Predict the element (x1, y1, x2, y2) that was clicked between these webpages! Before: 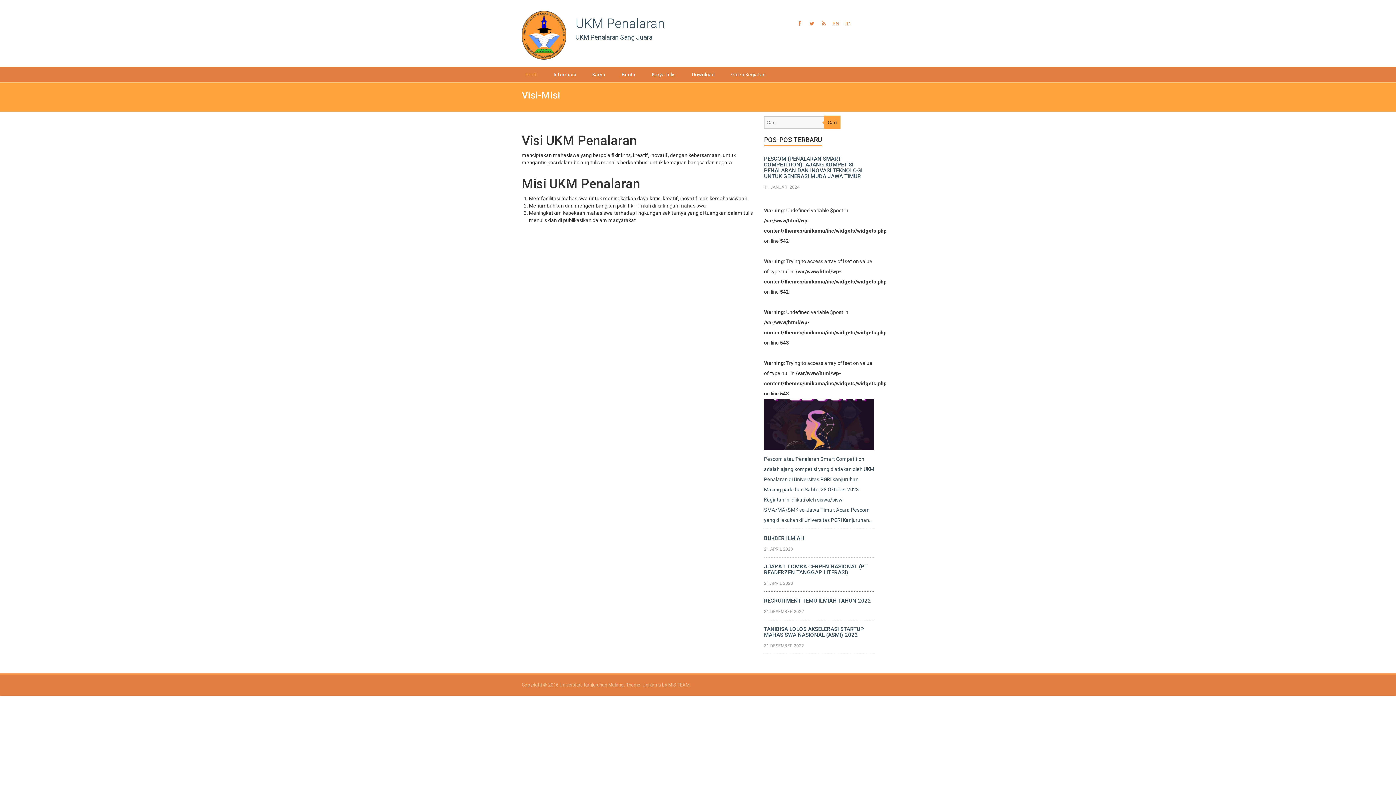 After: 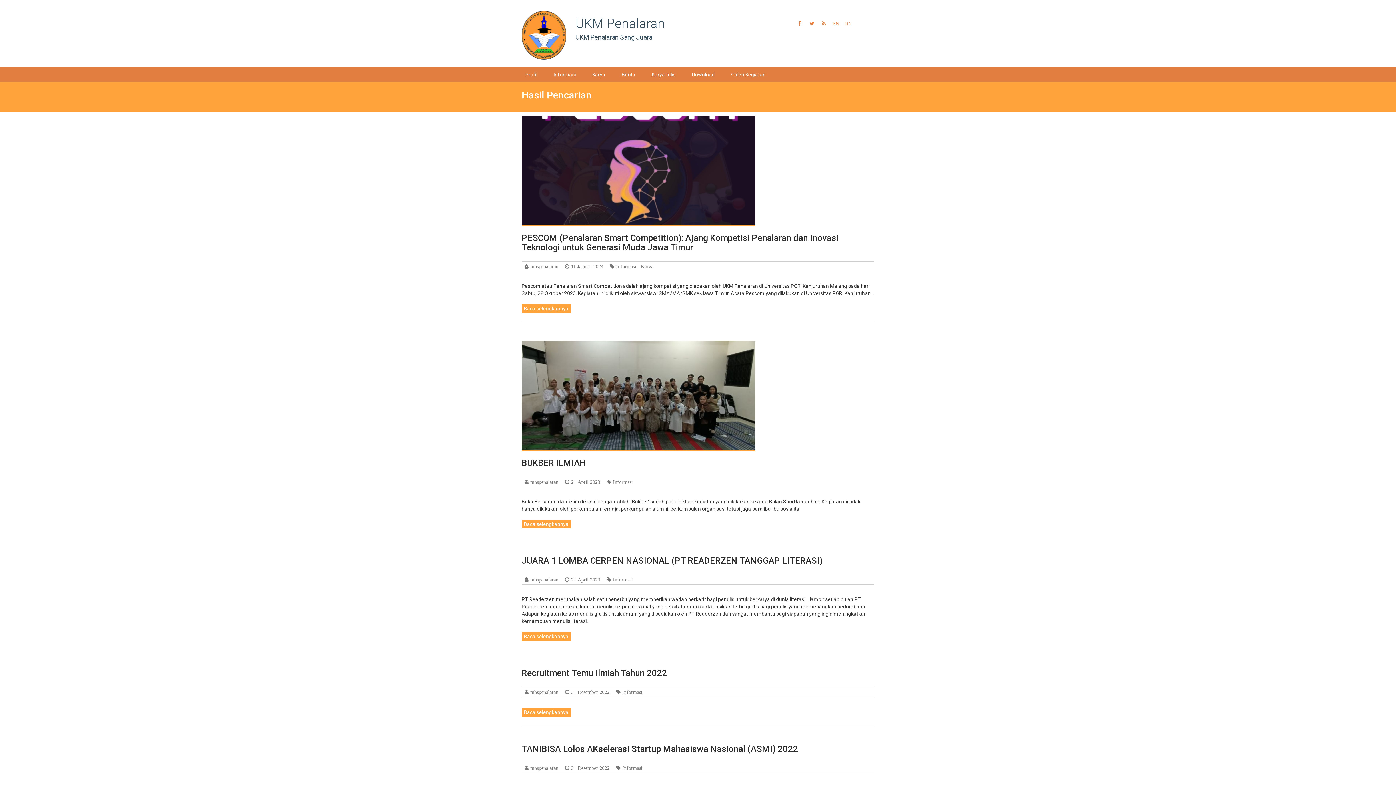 Action: label: Cari bbox: (824, 115, 840, 128)